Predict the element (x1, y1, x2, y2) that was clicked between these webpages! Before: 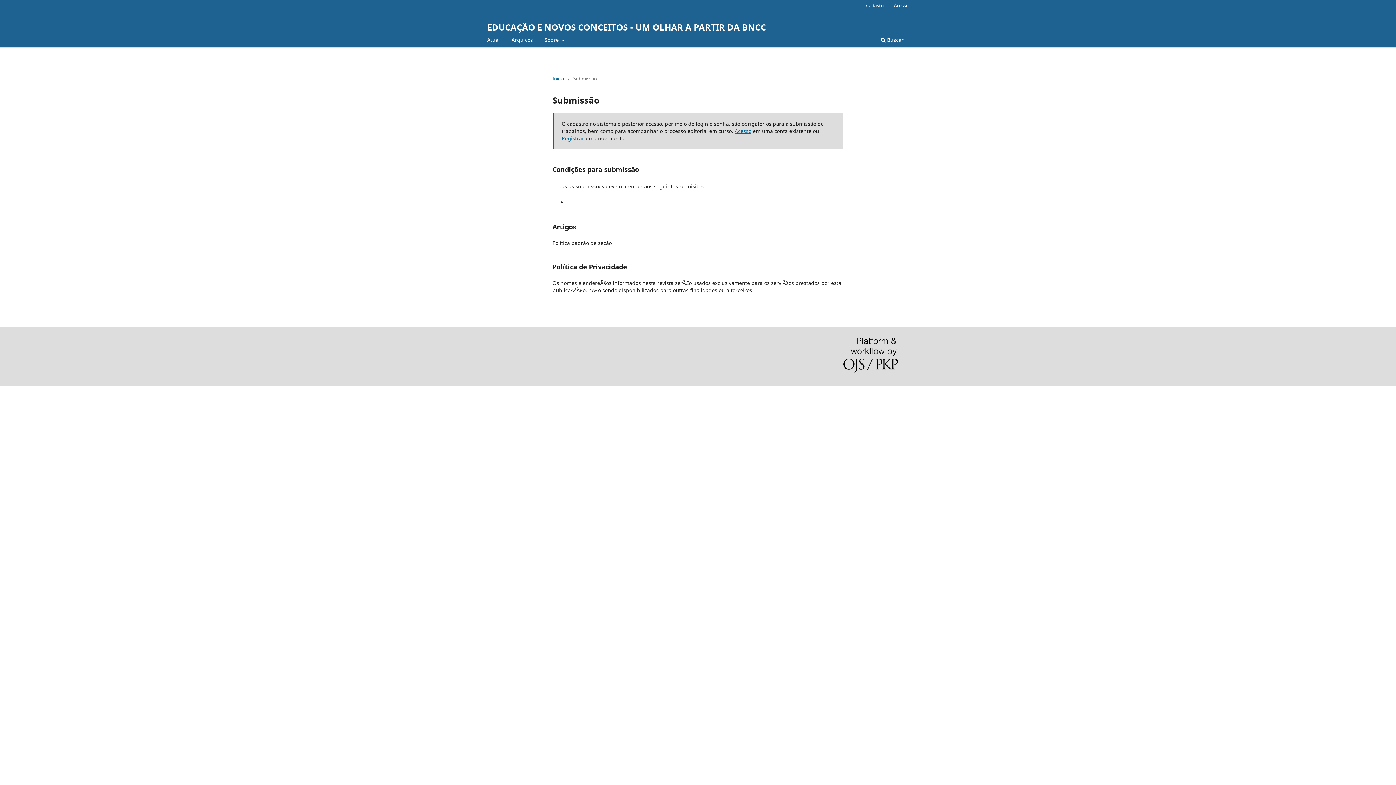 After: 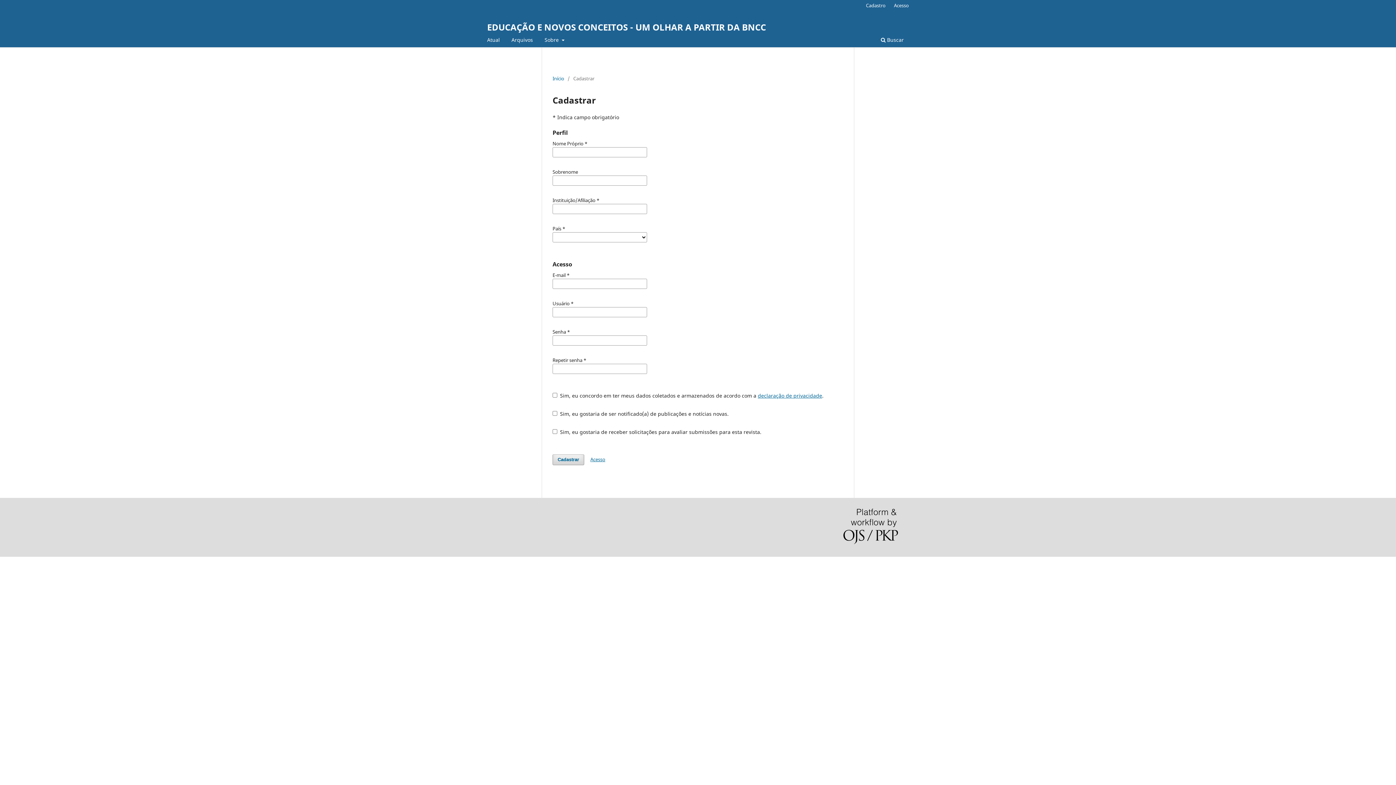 Action: bbox: (862, 0, 889, 10) label: Cadastro